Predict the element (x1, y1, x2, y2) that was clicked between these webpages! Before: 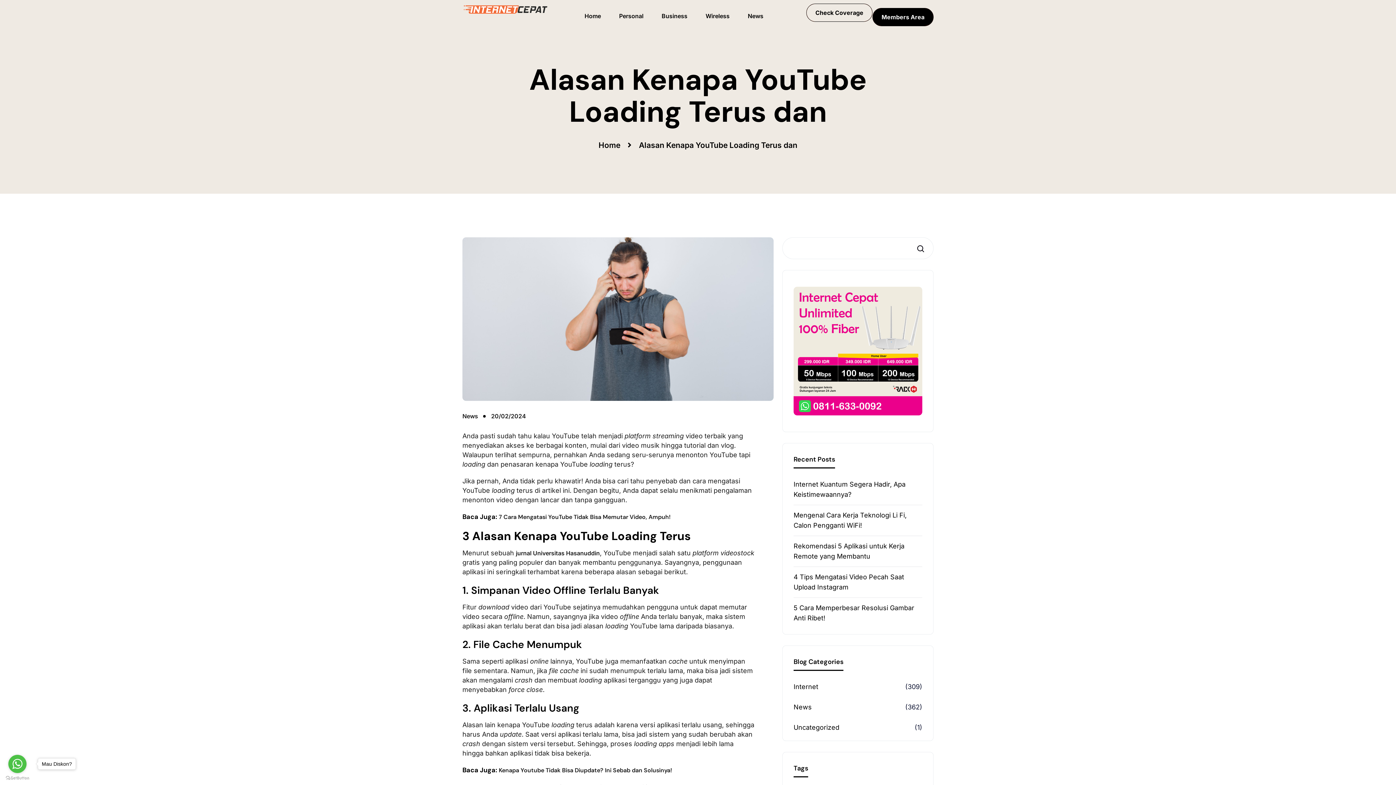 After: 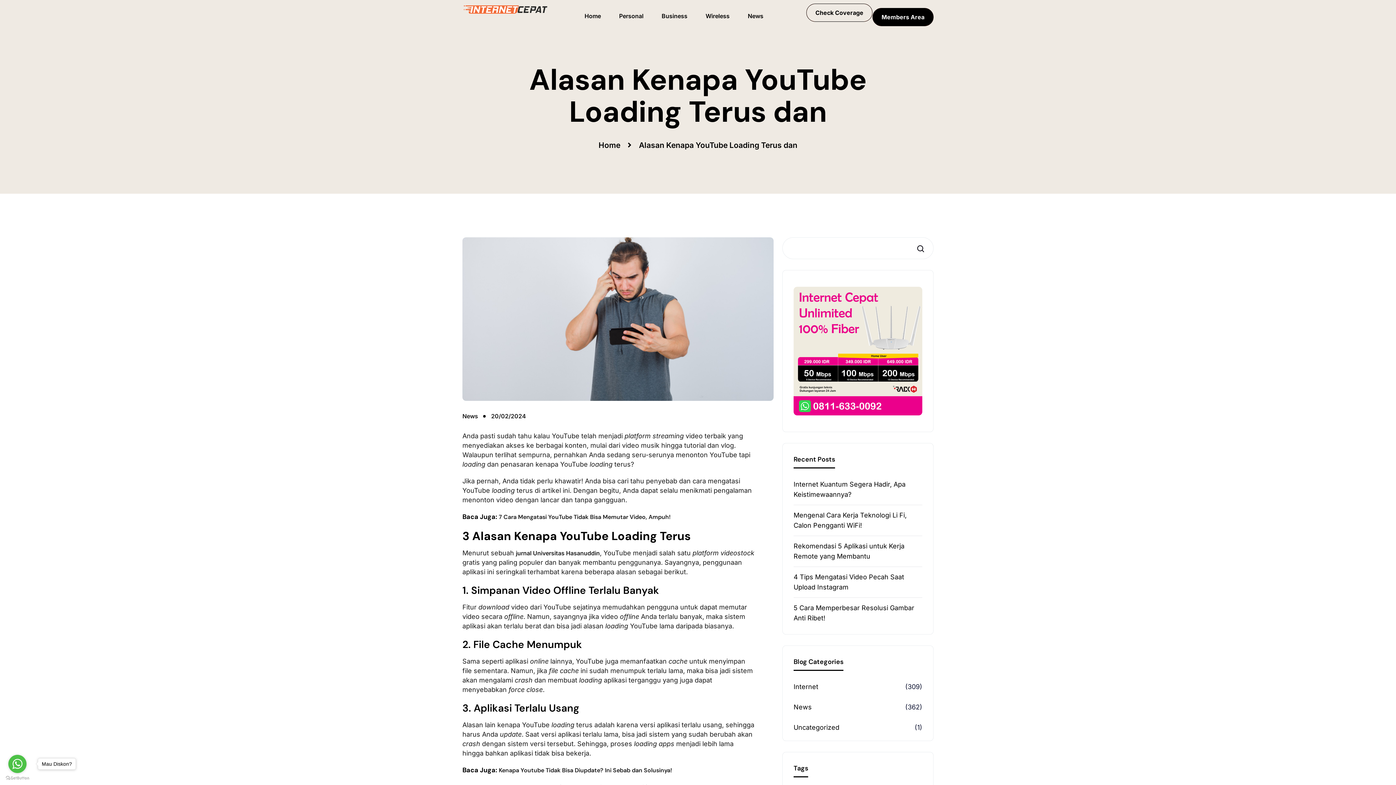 Action: label: Search bbox: (913, 238, 932, 258)